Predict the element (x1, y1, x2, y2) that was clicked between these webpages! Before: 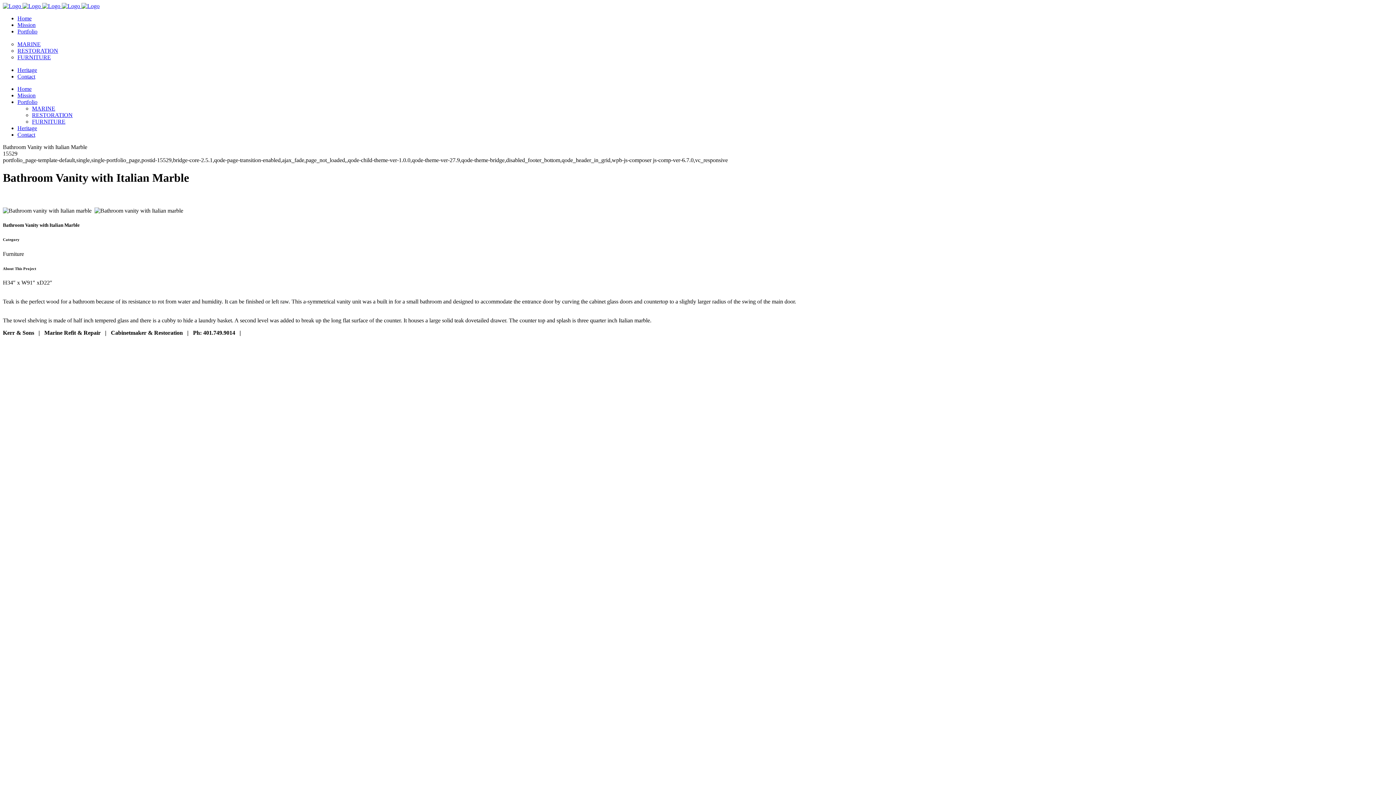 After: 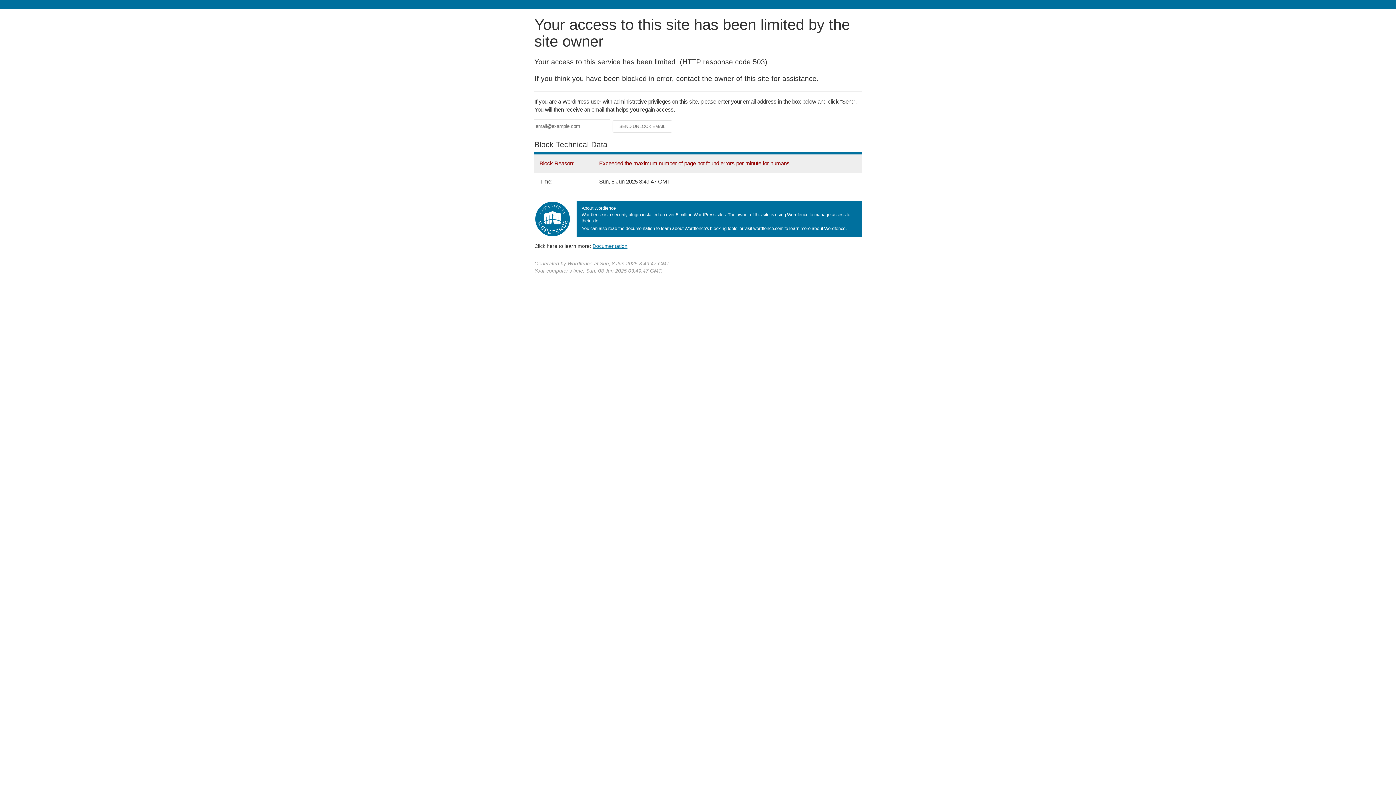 Action: label: Mission bbox: (17, 21, 35, 28)